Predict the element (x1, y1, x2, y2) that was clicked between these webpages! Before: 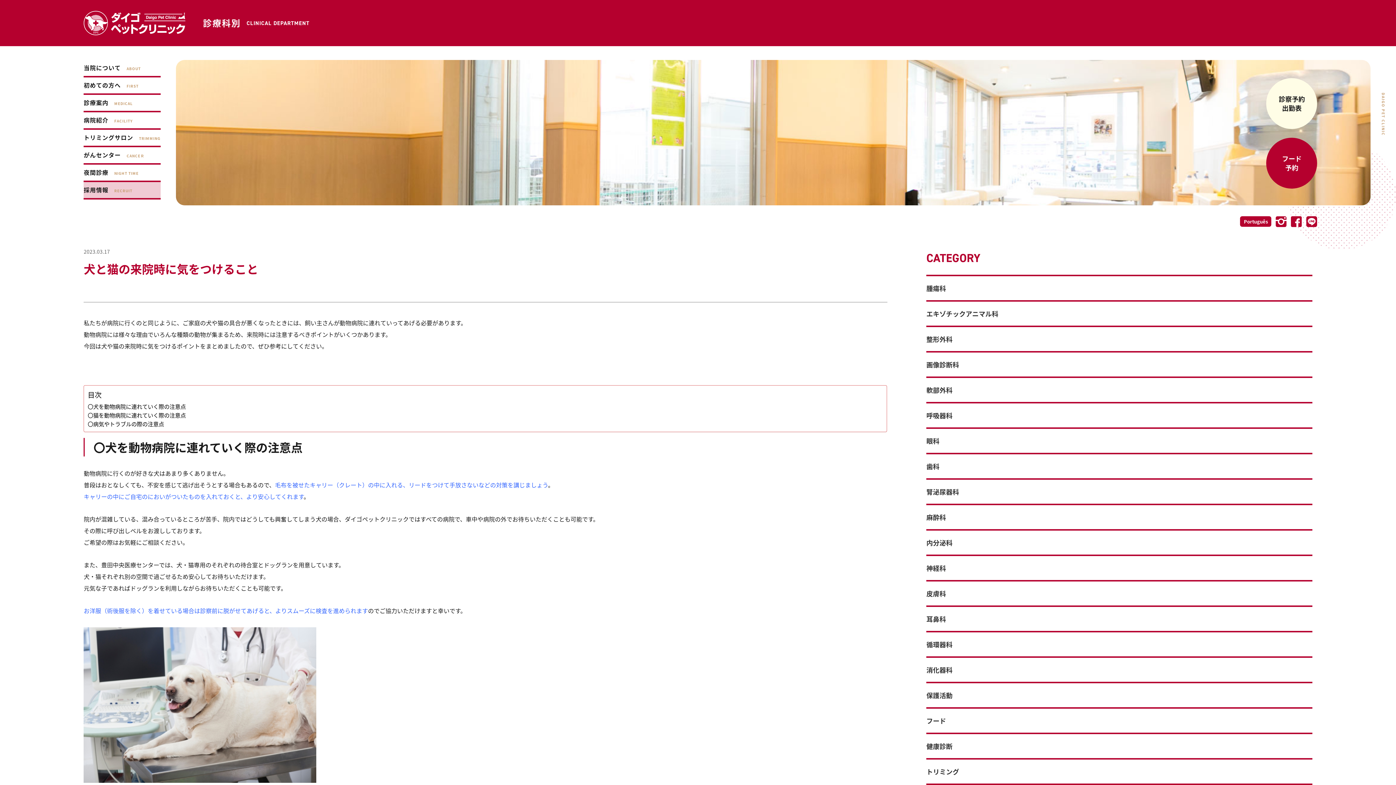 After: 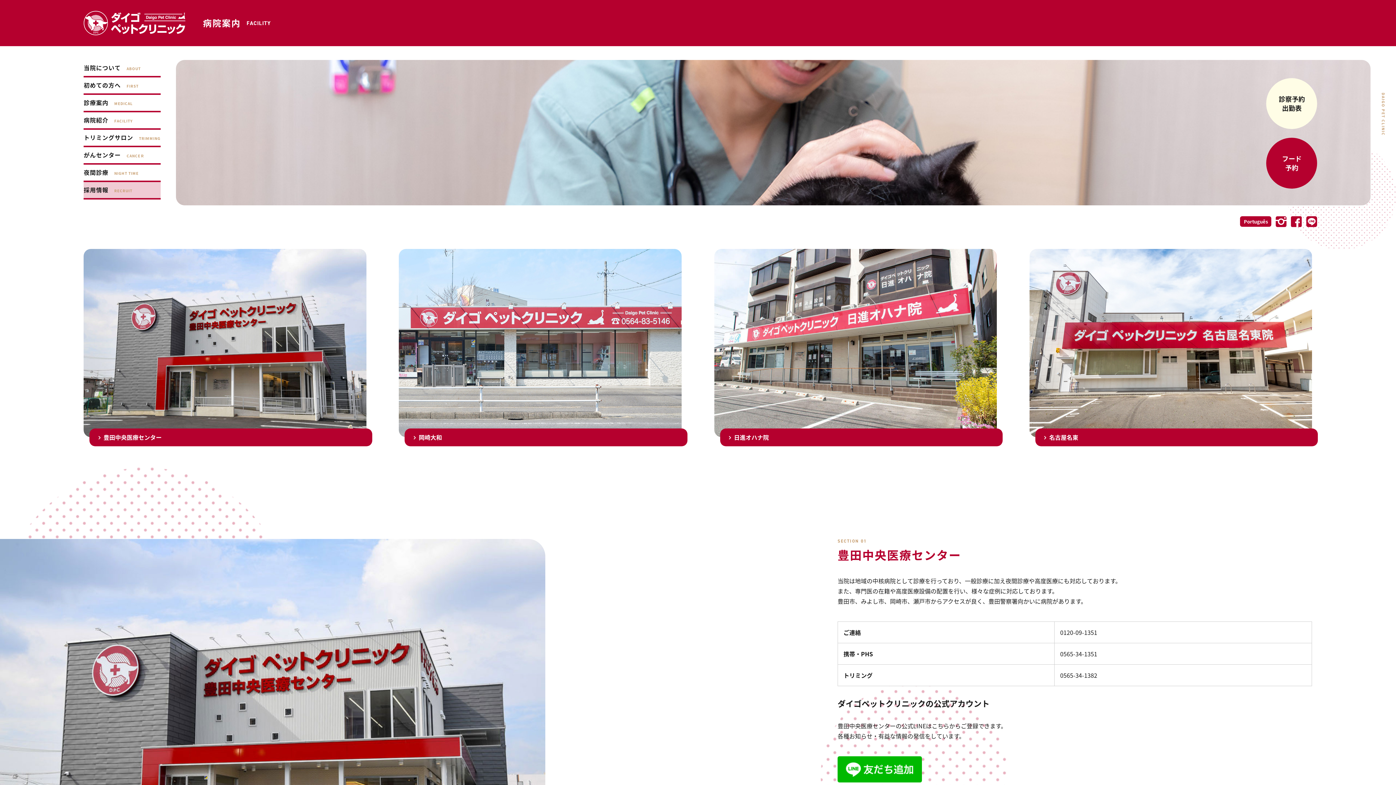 Action: bbox: (83, 112, 160, 129) label: 病院紹介FACILITY